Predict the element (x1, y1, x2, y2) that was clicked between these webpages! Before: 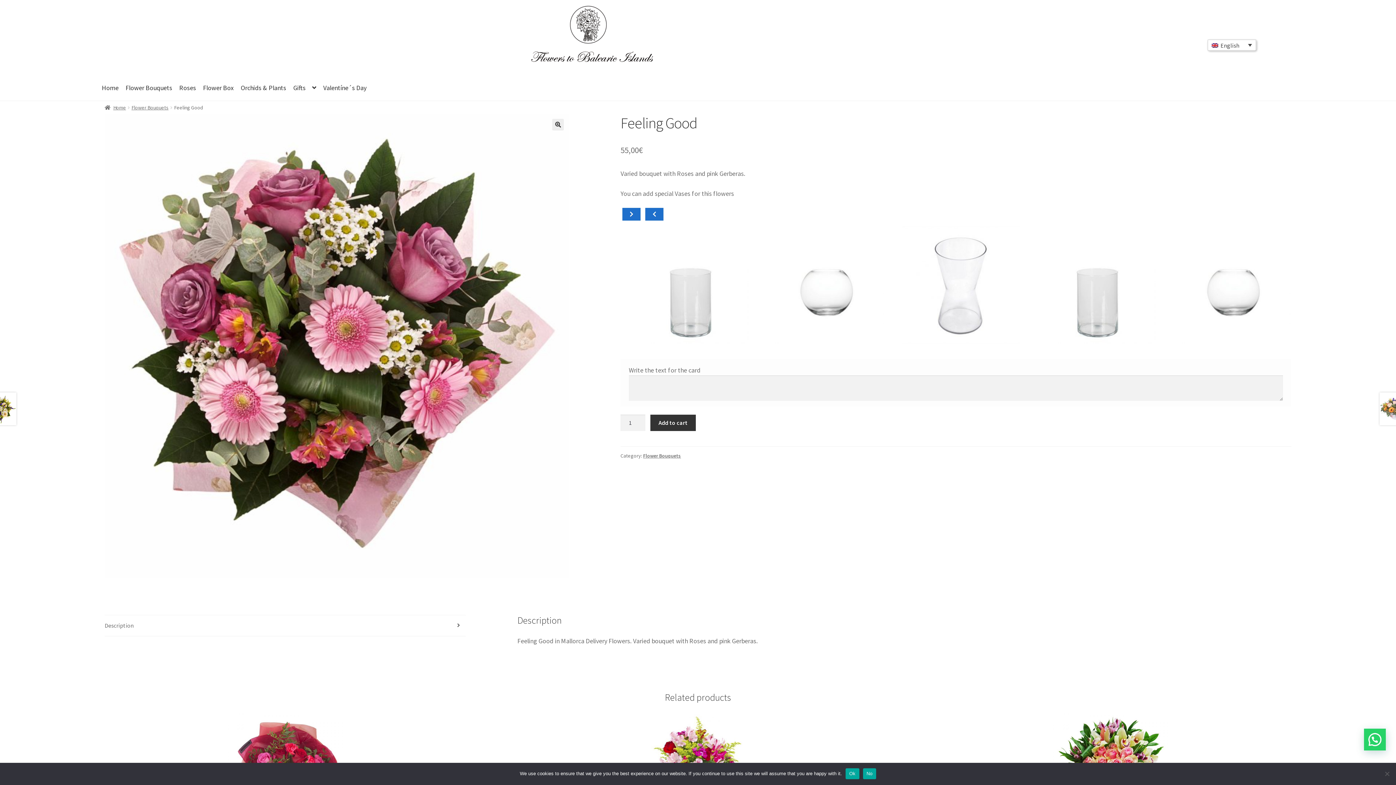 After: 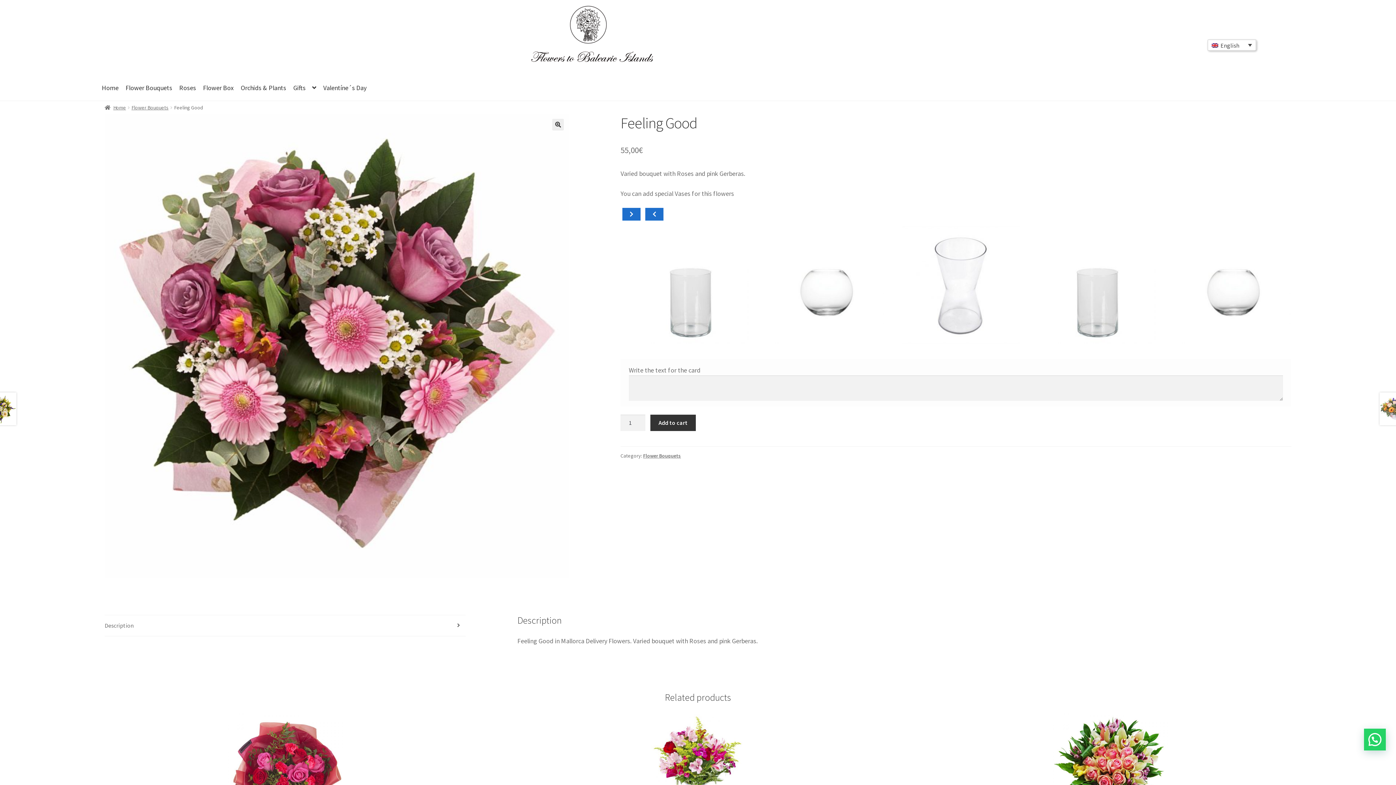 Action: label: No bbox: (863, 768, 876, 779)